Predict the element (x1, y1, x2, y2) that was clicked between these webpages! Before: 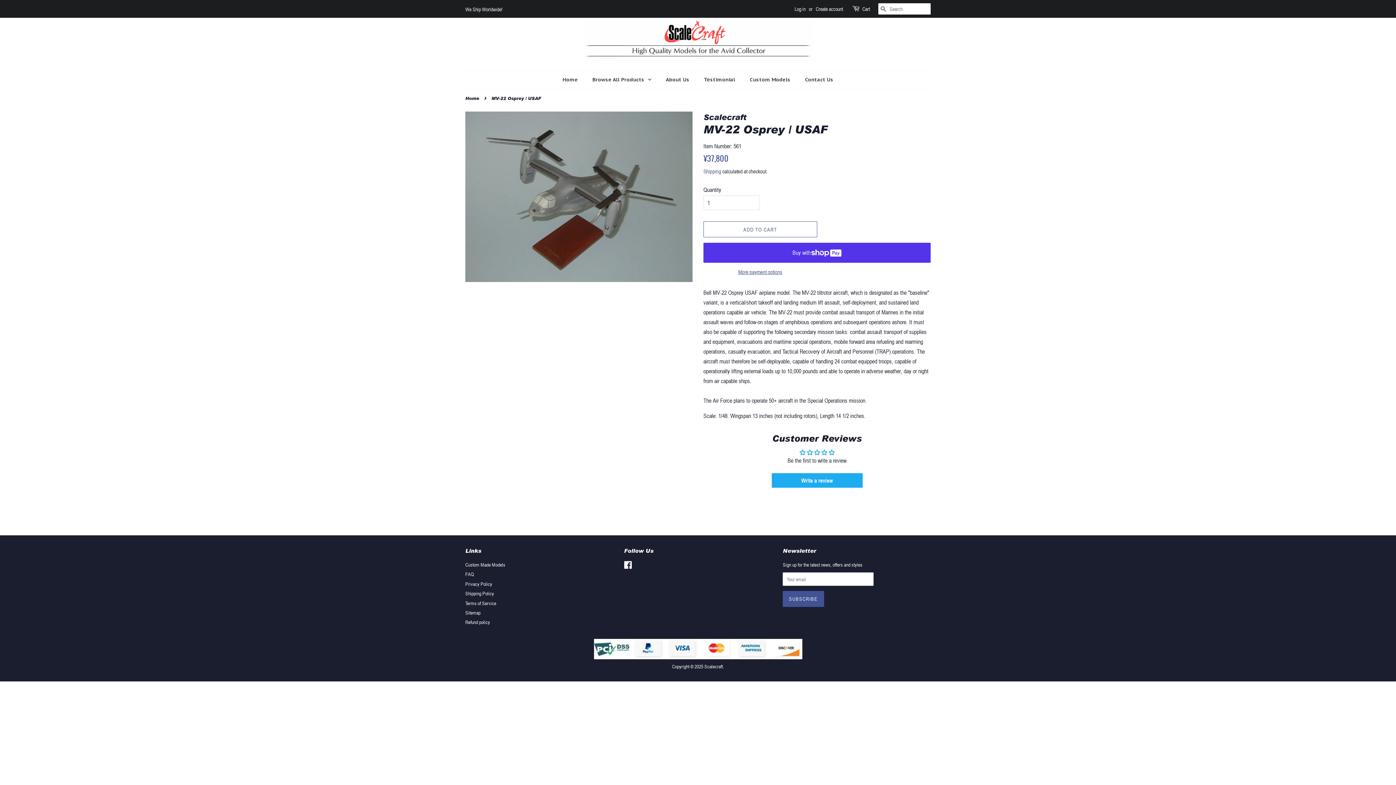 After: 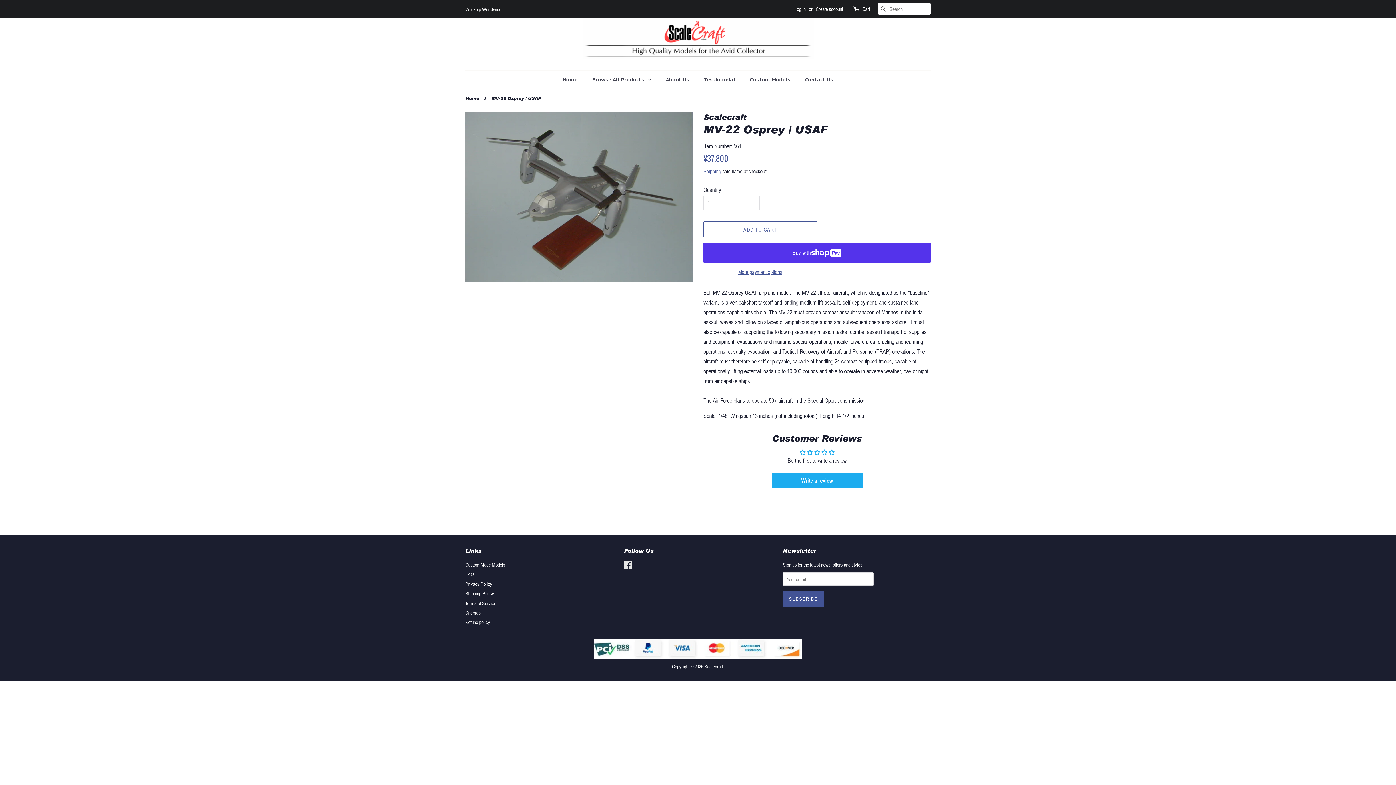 Action: label: Facebook bbox: (624, 563, 632, 569)